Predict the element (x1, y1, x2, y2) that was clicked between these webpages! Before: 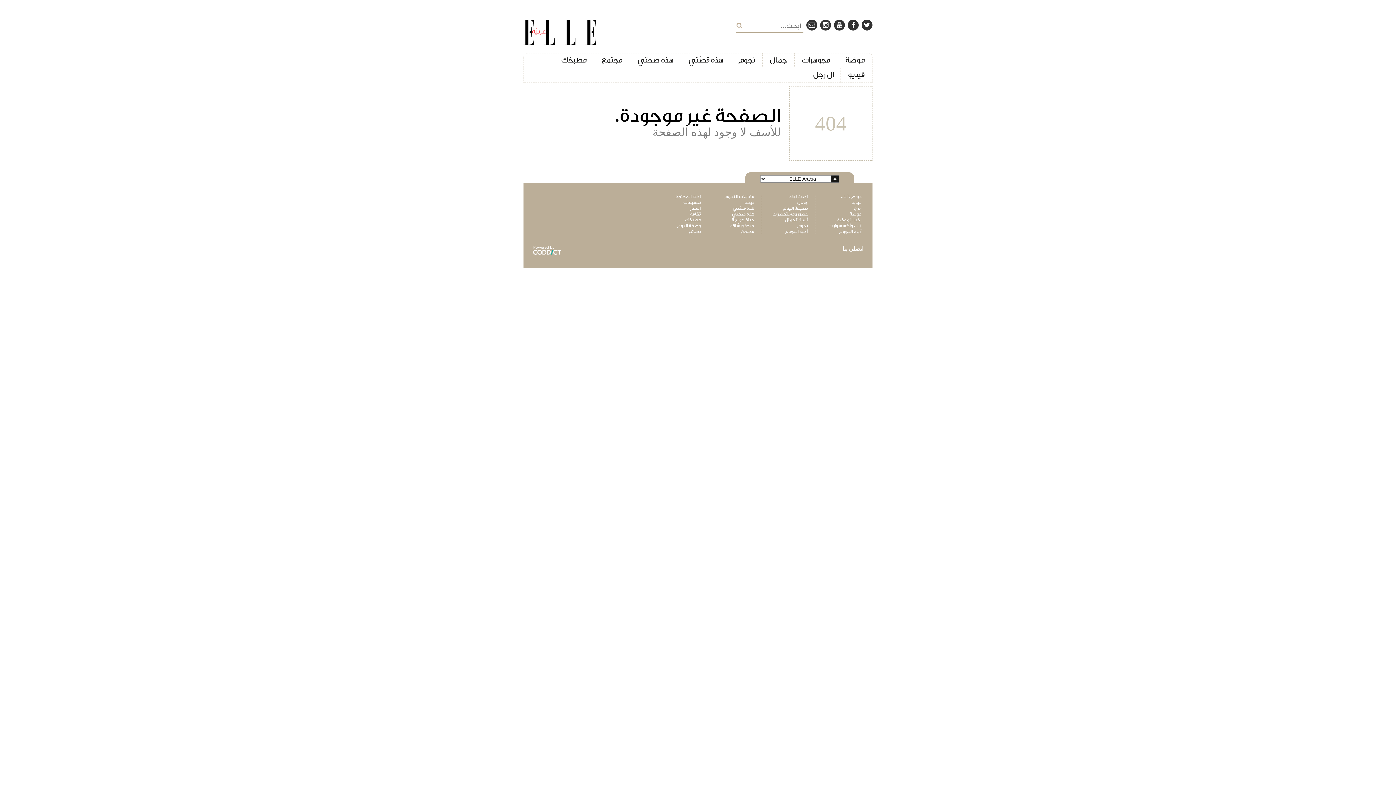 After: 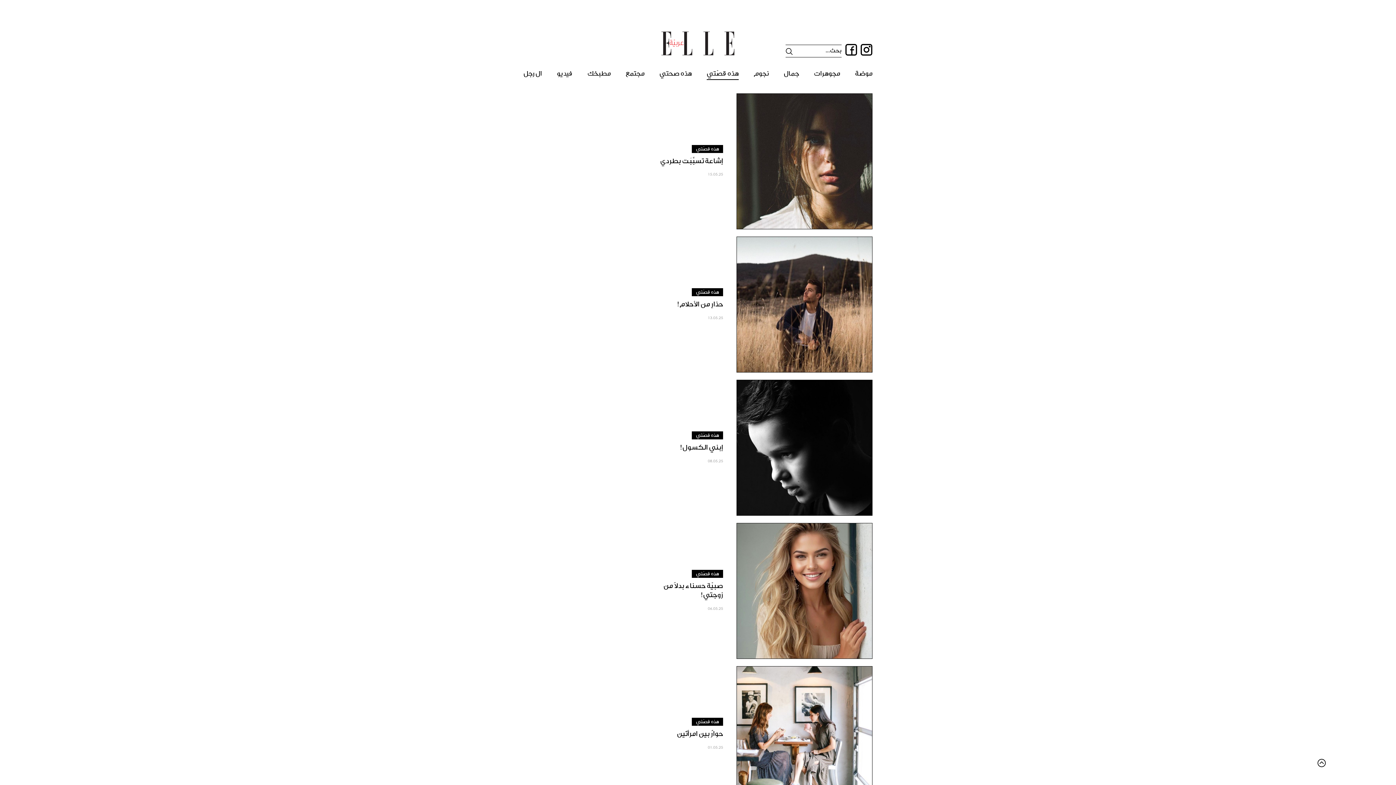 Action: label: هذه قصّتي bbox: (681, 53, 730, 67)